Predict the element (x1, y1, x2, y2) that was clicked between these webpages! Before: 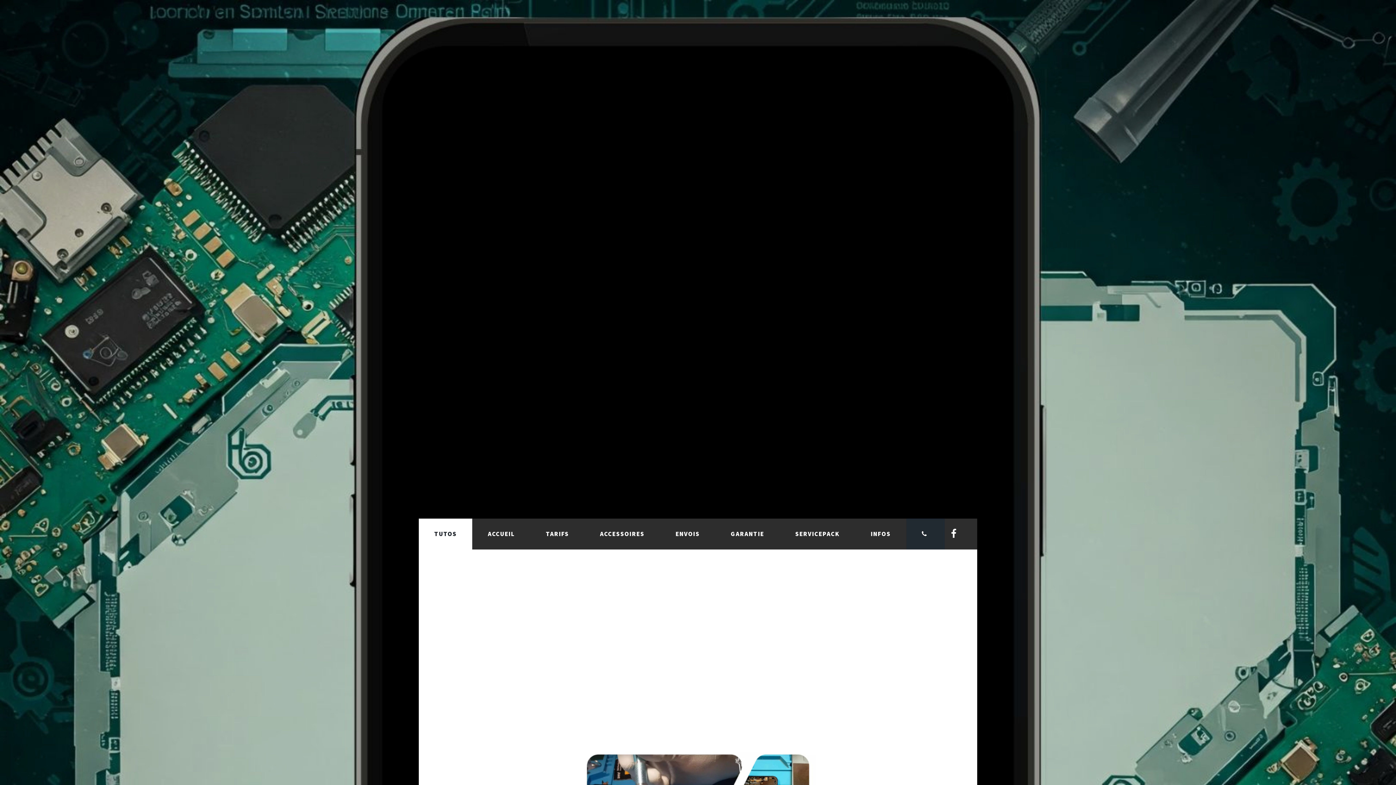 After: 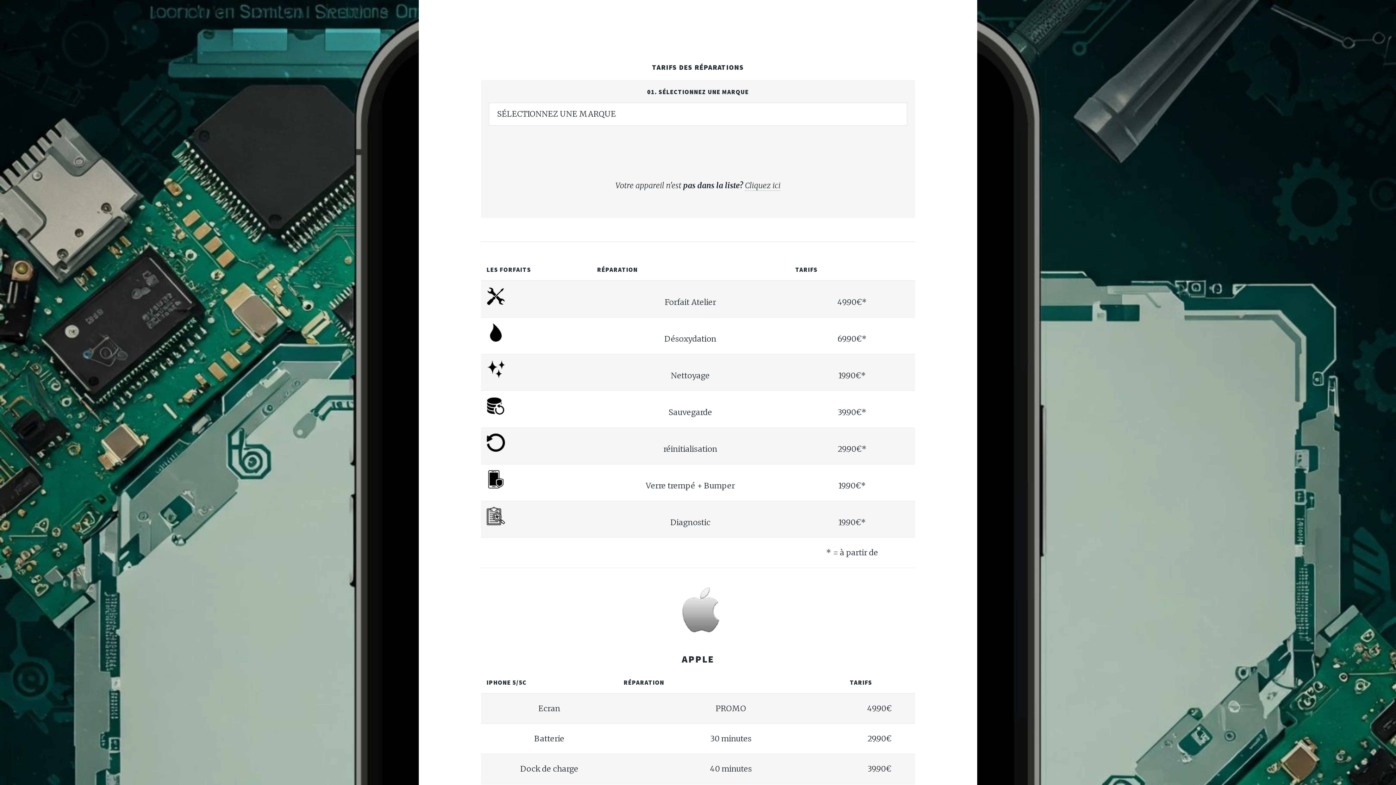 Action: label: TARIFS bbox: (530, 518, 584, 550)